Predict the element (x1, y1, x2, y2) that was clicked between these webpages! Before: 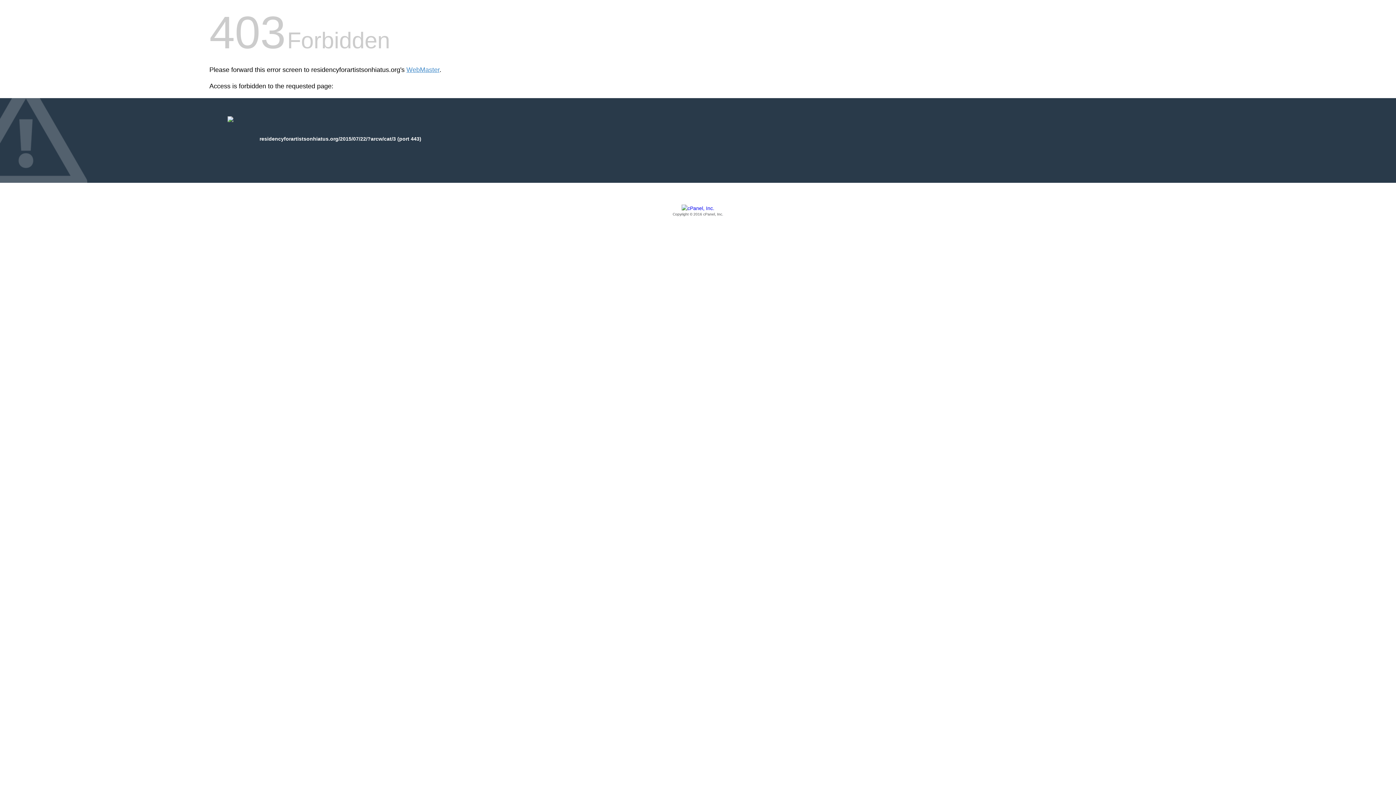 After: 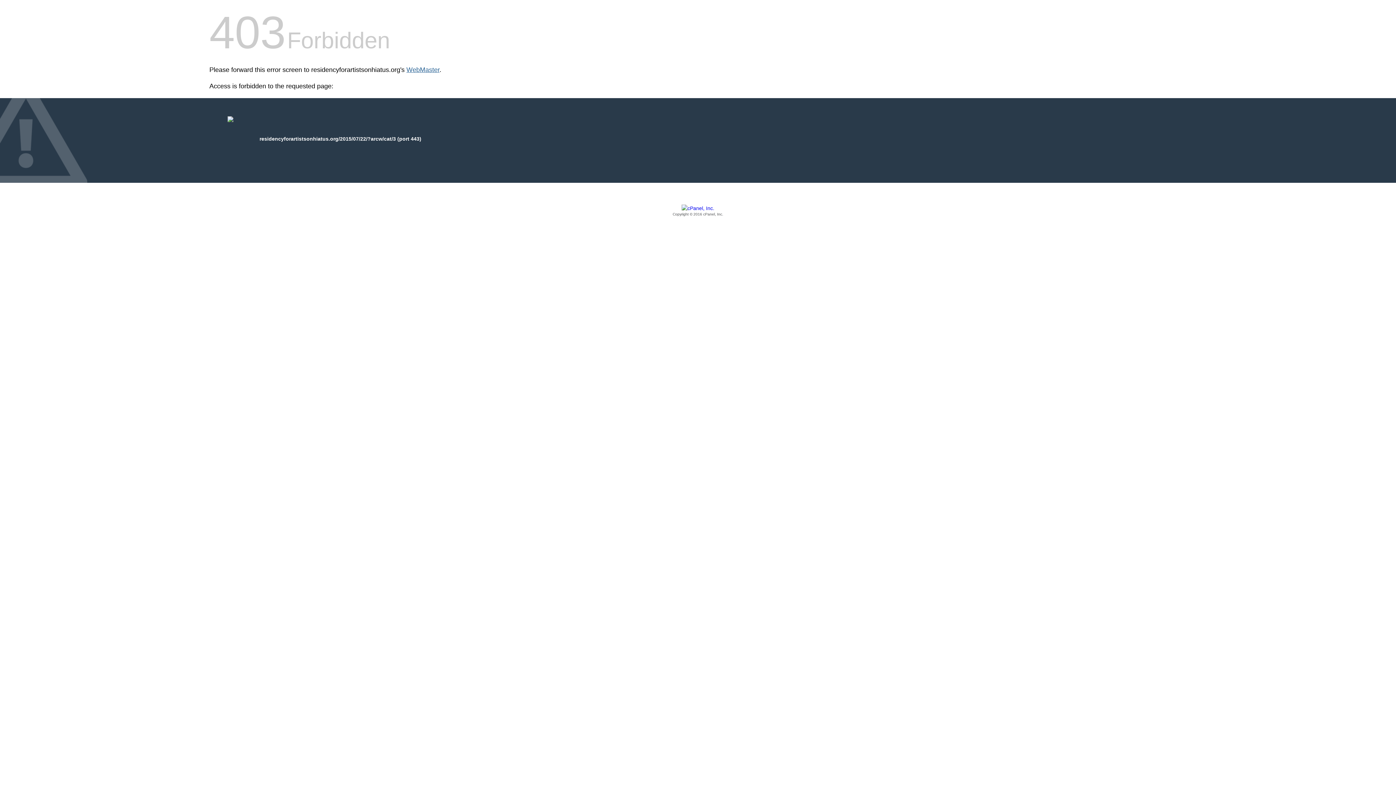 Action: bbox: (406, 66, 439, 73) label: WebMaster